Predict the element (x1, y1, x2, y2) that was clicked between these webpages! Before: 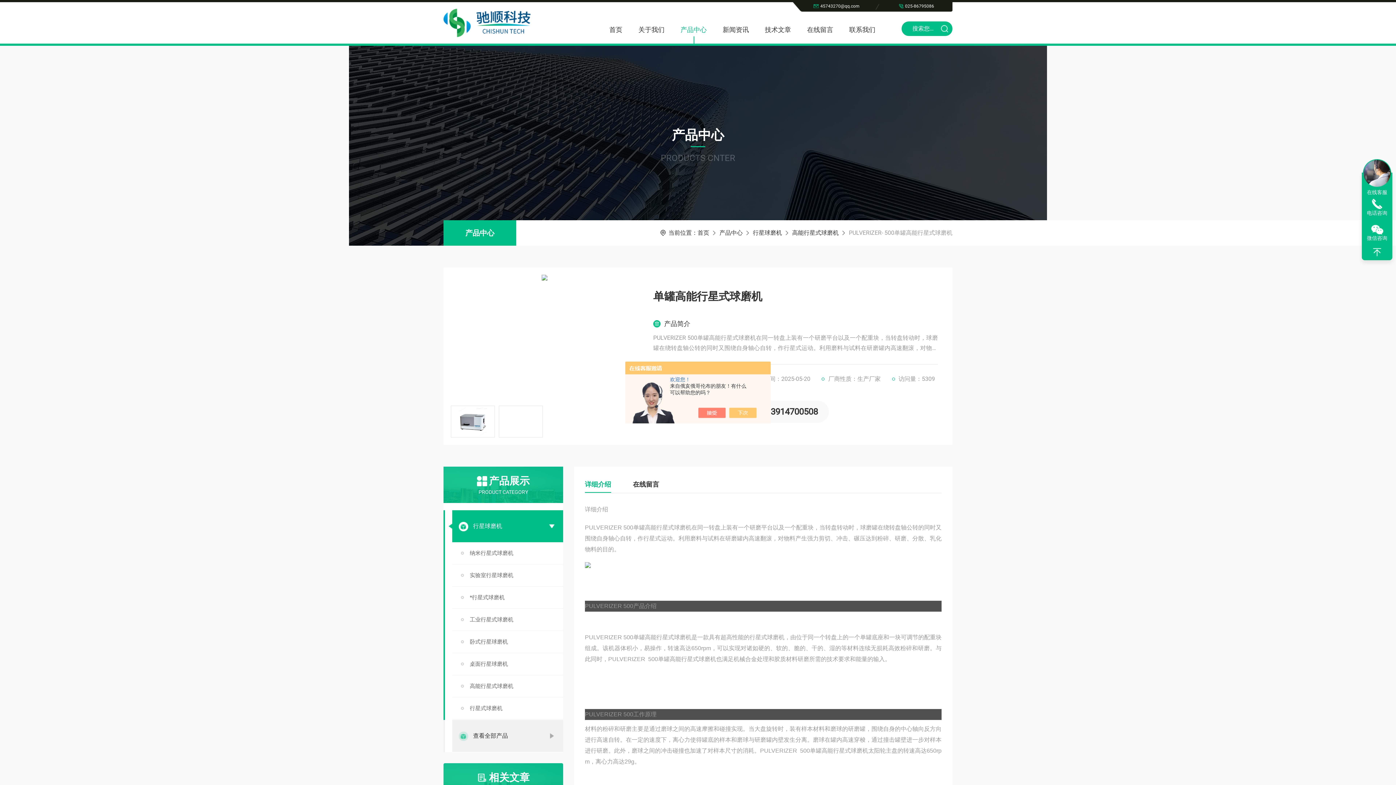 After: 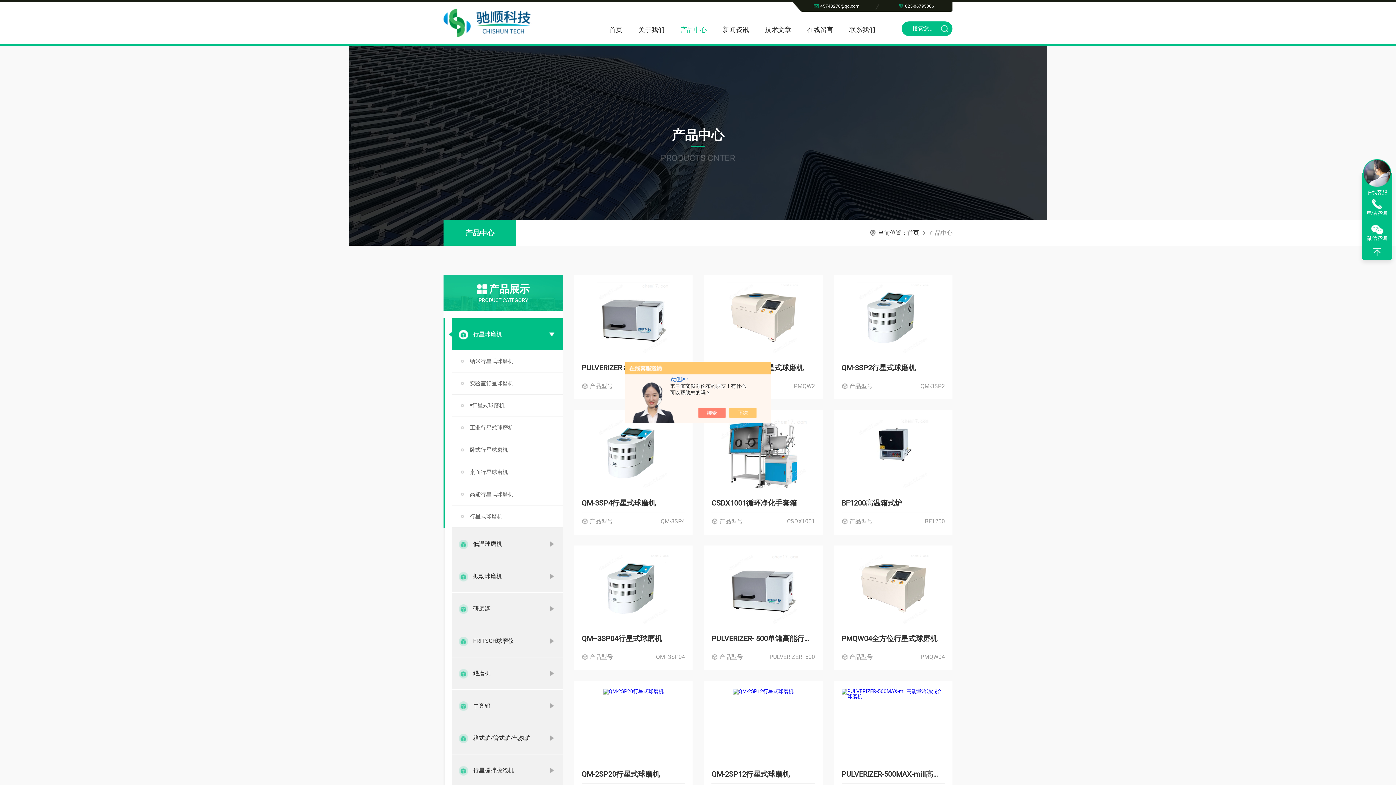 Action: label: 产品中心 bbox: (443, 220, 516, 245)